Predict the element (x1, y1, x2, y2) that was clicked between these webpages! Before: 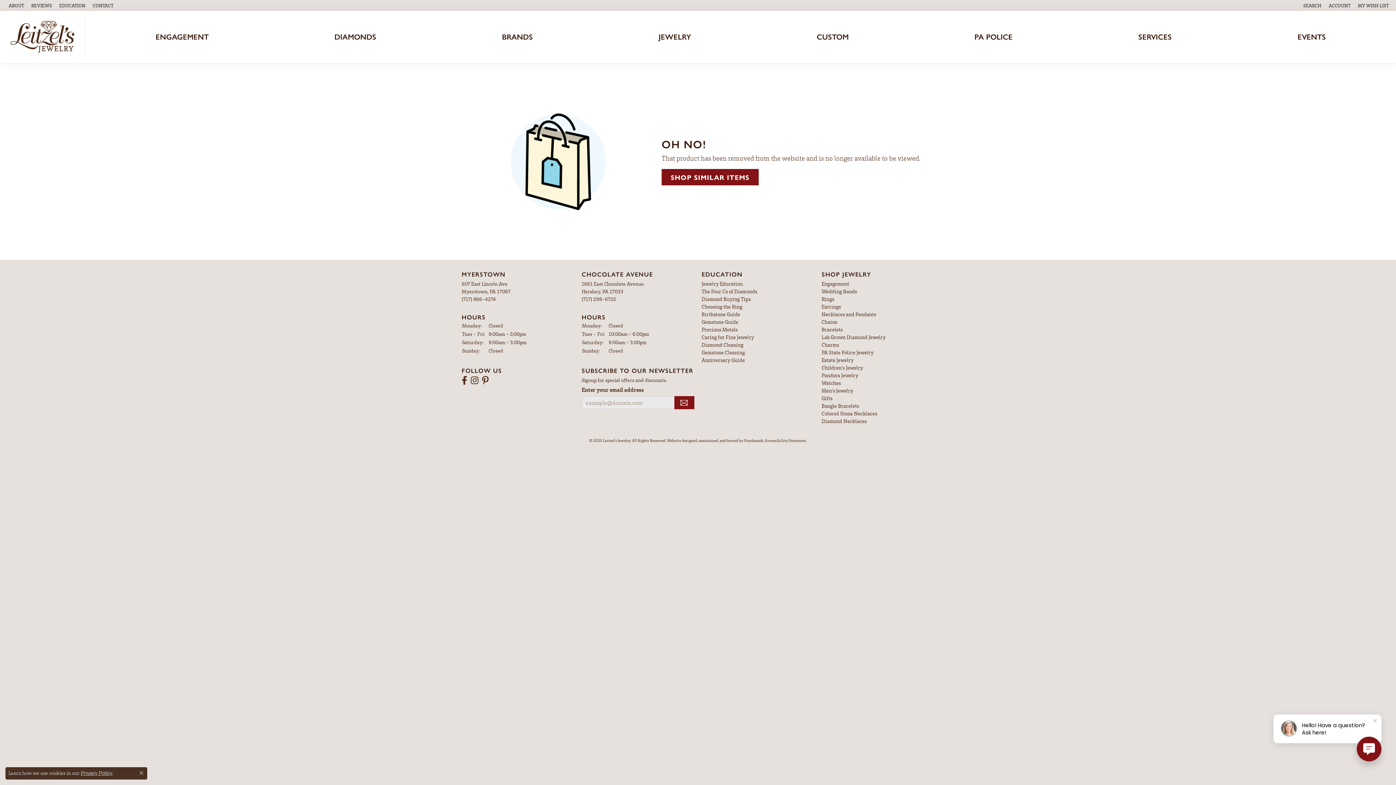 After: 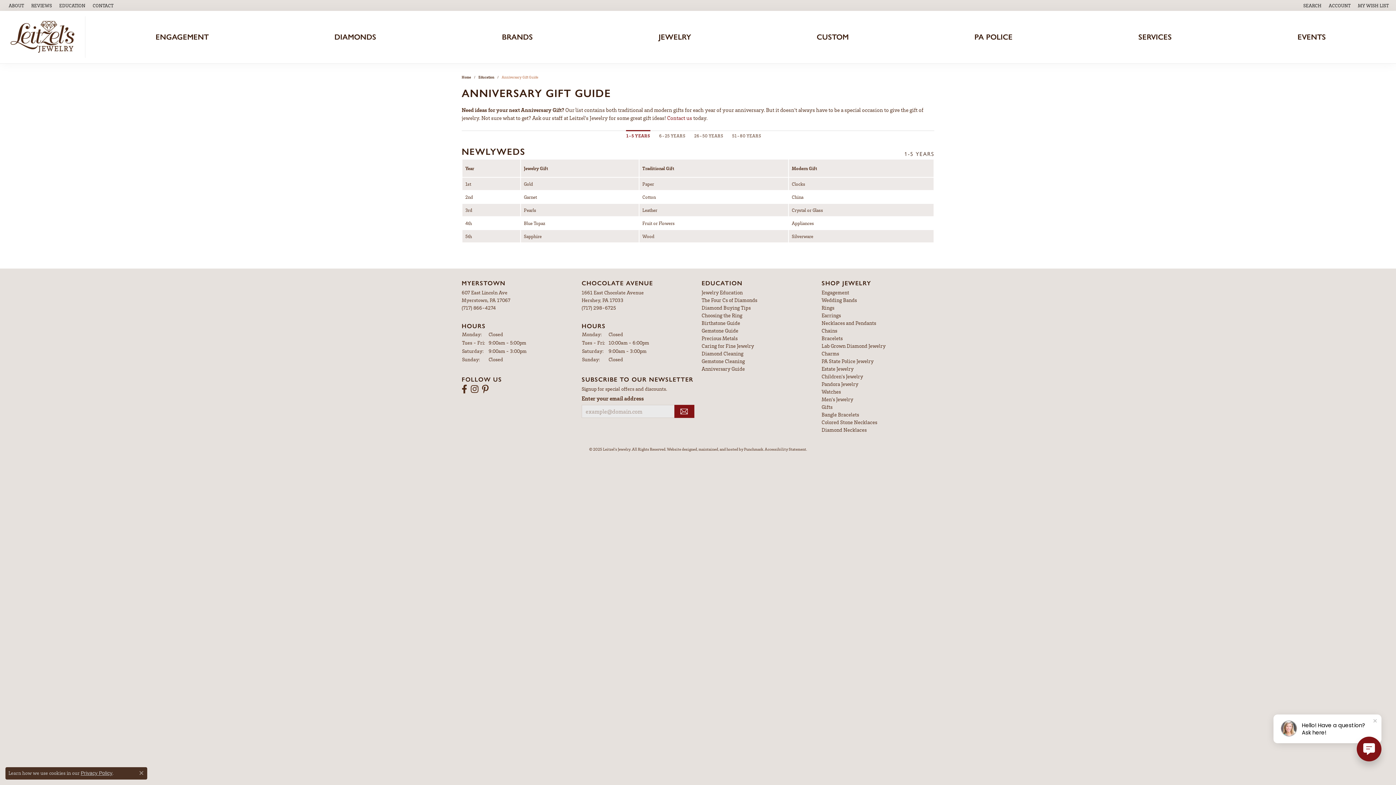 Action: bbox: (701, 357, 745, 363) label: Anniversary Guide